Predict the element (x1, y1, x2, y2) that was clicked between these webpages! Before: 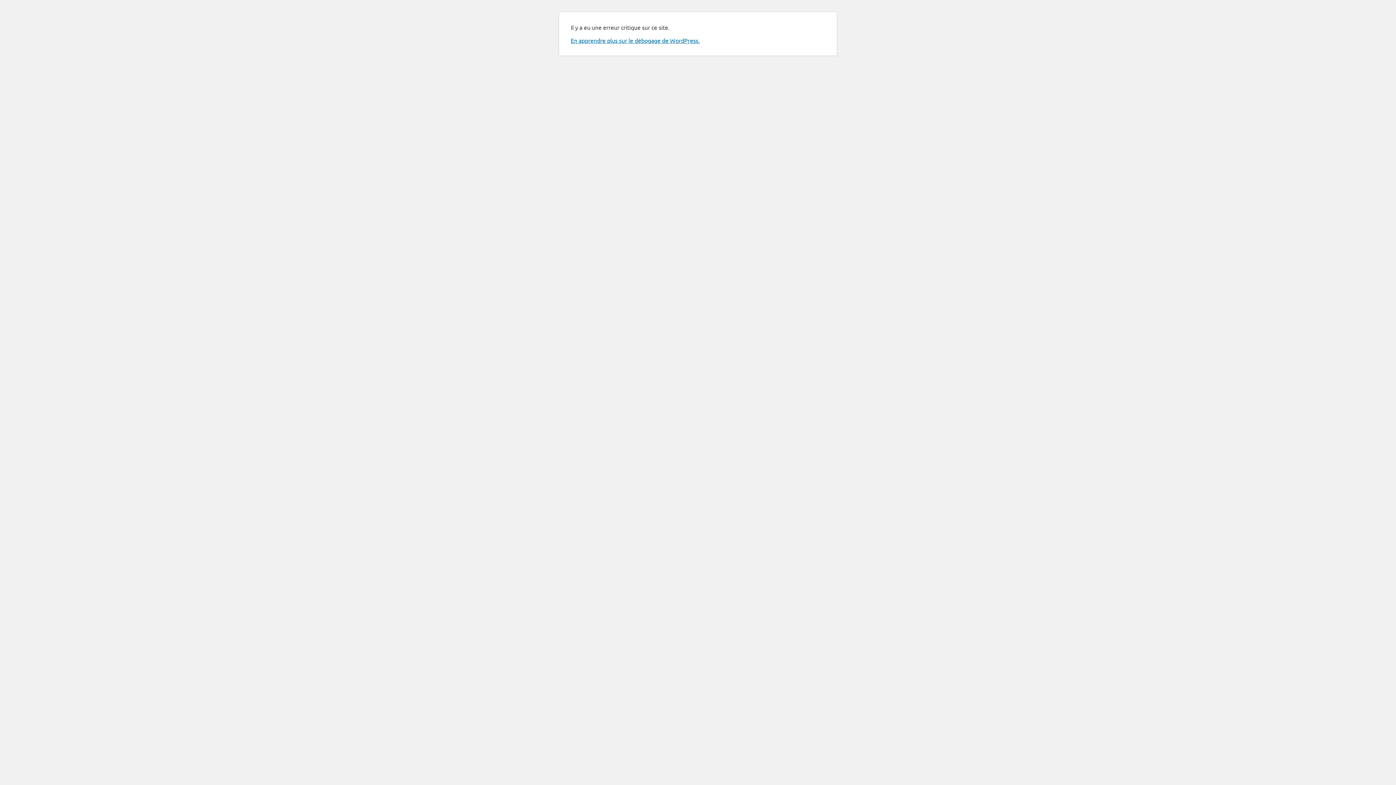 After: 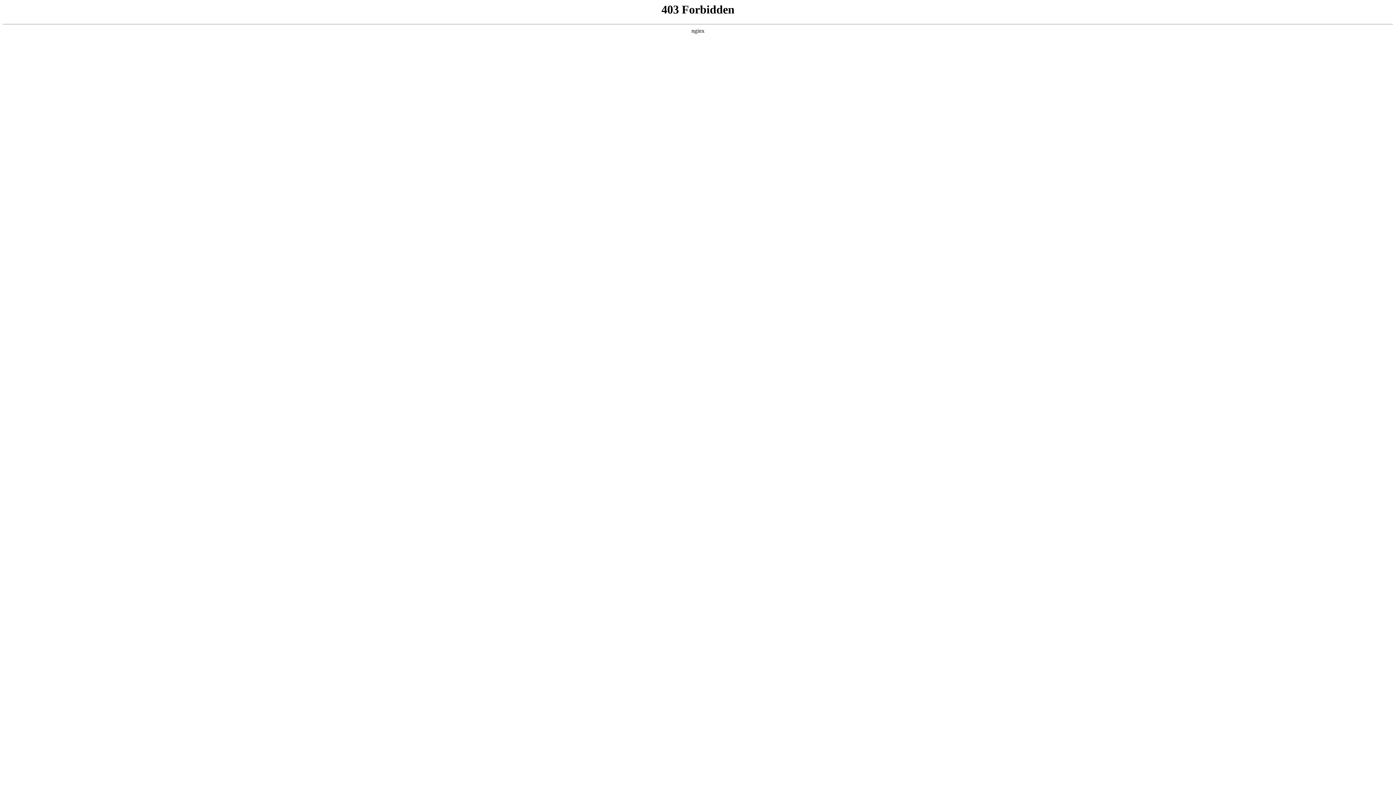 Action: bbox: (570, 36, 700, 44) label: En apprendre plus sur le débogage de WordPress.